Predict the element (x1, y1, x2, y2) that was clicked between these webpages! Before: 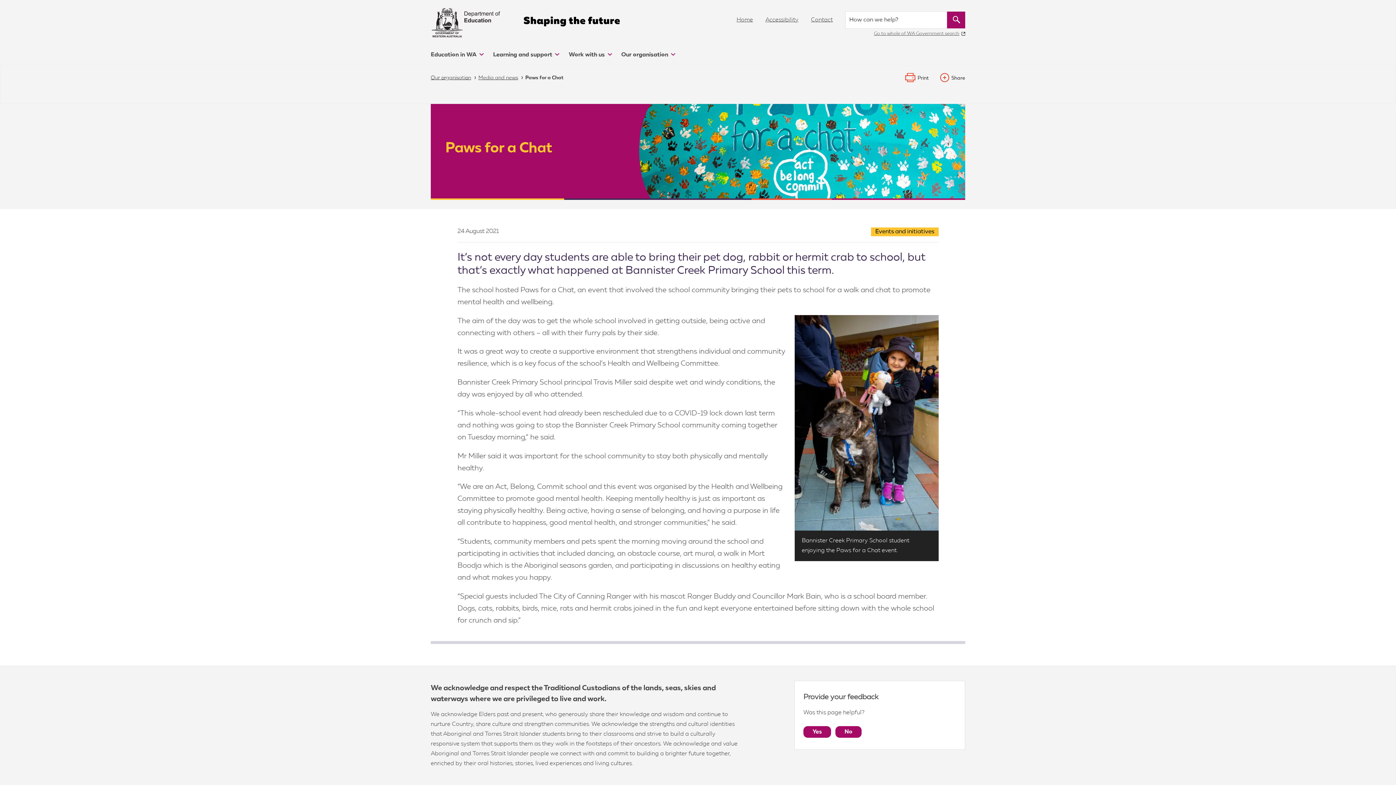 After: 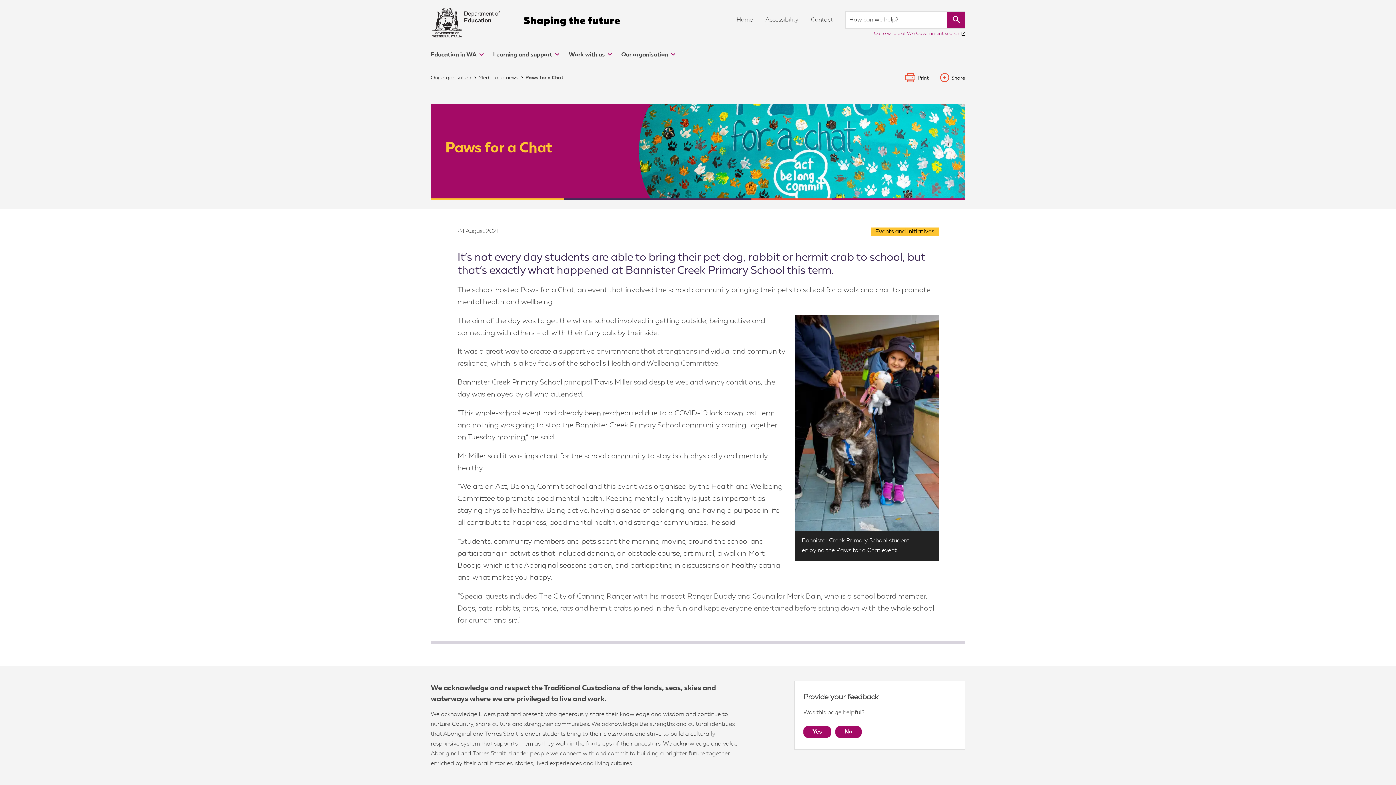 Action: label: Go to whole of WA Government search bbox: (874, 29, 965, 37)